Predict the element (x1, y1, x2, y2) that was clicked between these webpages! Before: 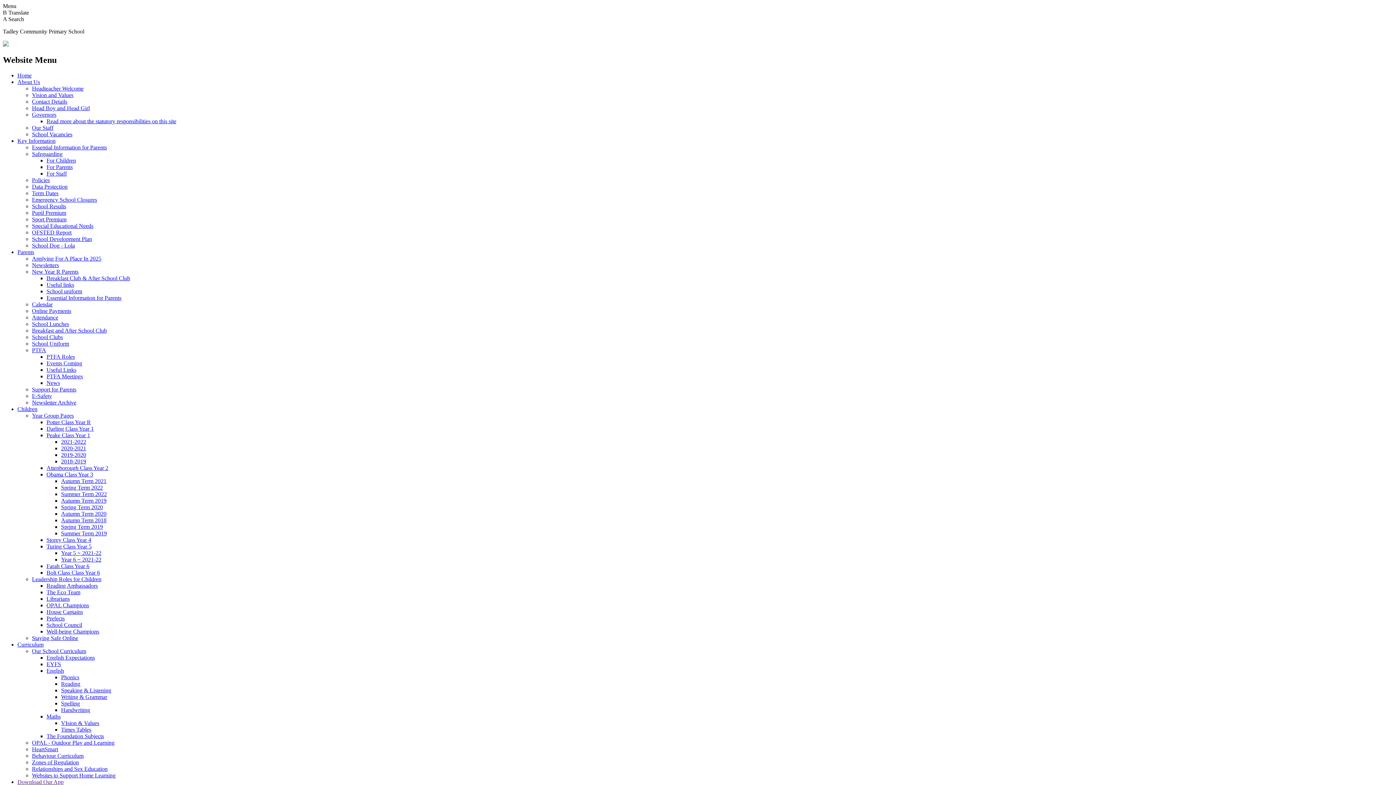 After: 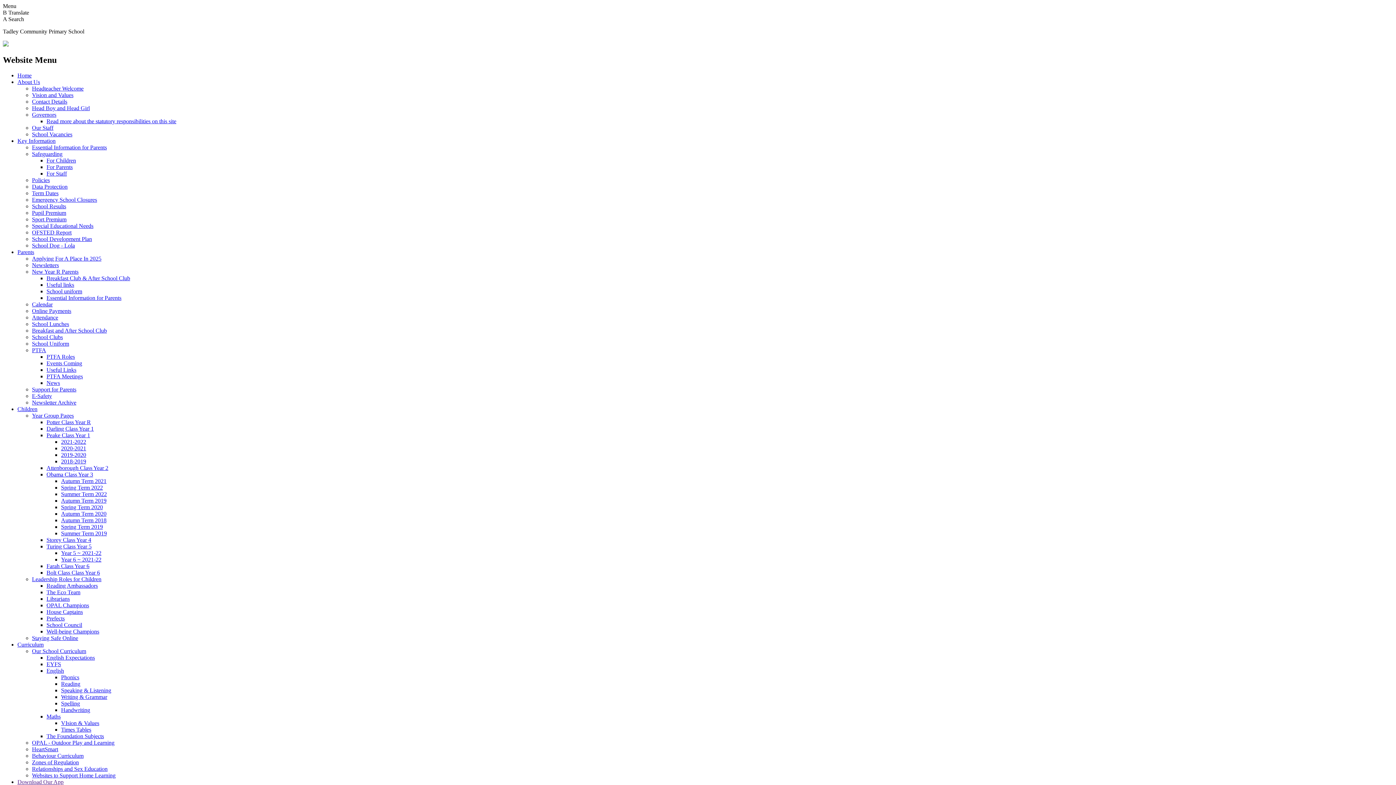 Action: bbox: (32, 753, 83, 759) label: Behaviour Curriculum